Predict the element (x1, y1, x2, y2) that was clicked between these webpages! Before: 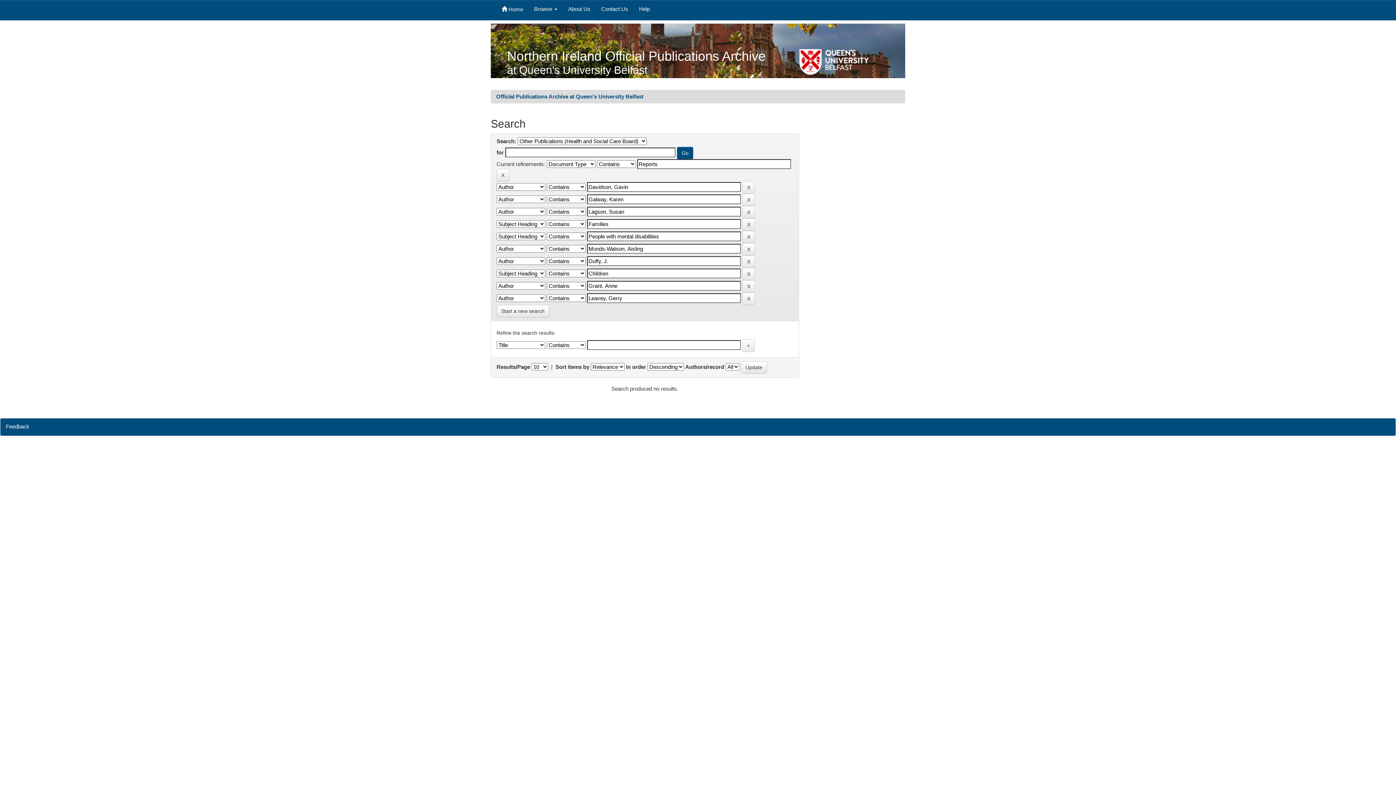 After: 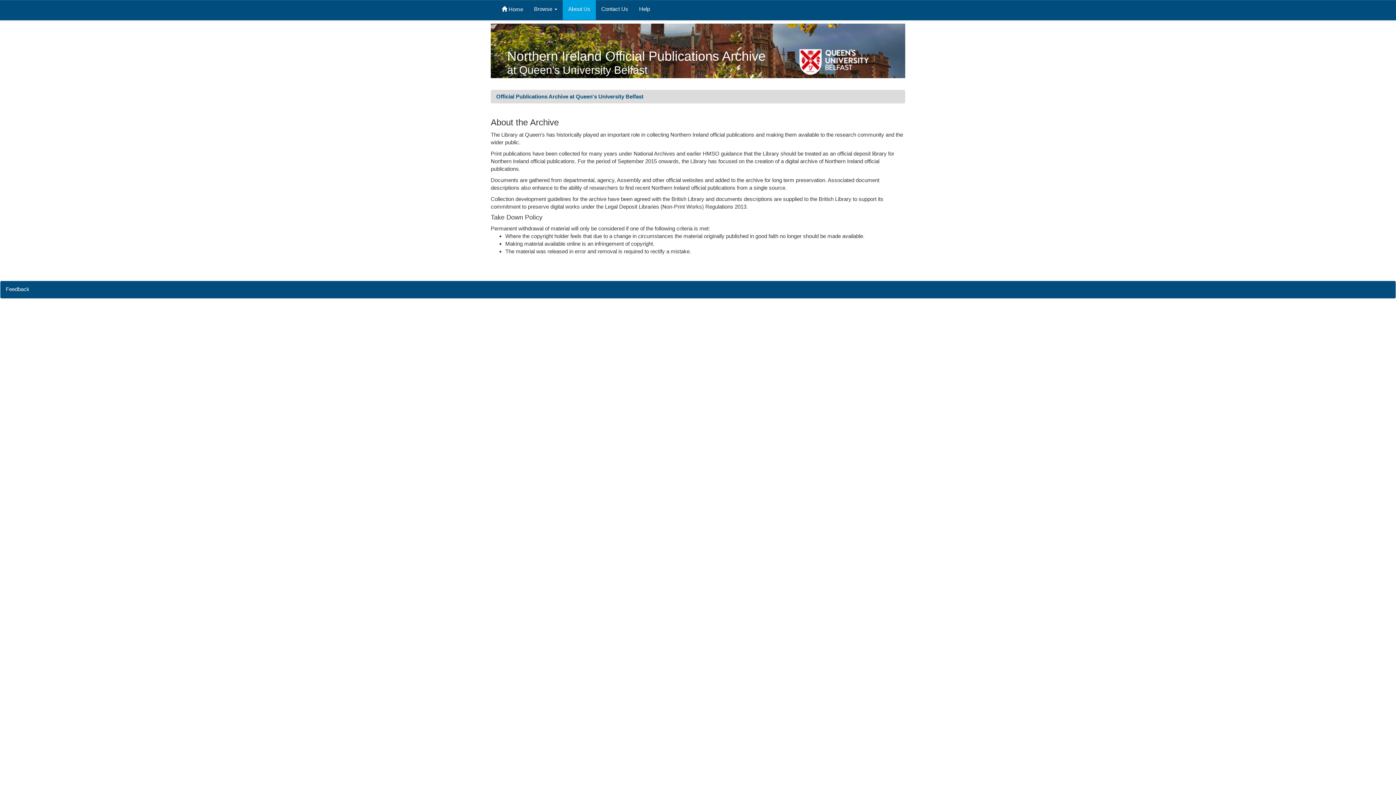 Action: bbox: (562, 0, 596, 20) label: About Us